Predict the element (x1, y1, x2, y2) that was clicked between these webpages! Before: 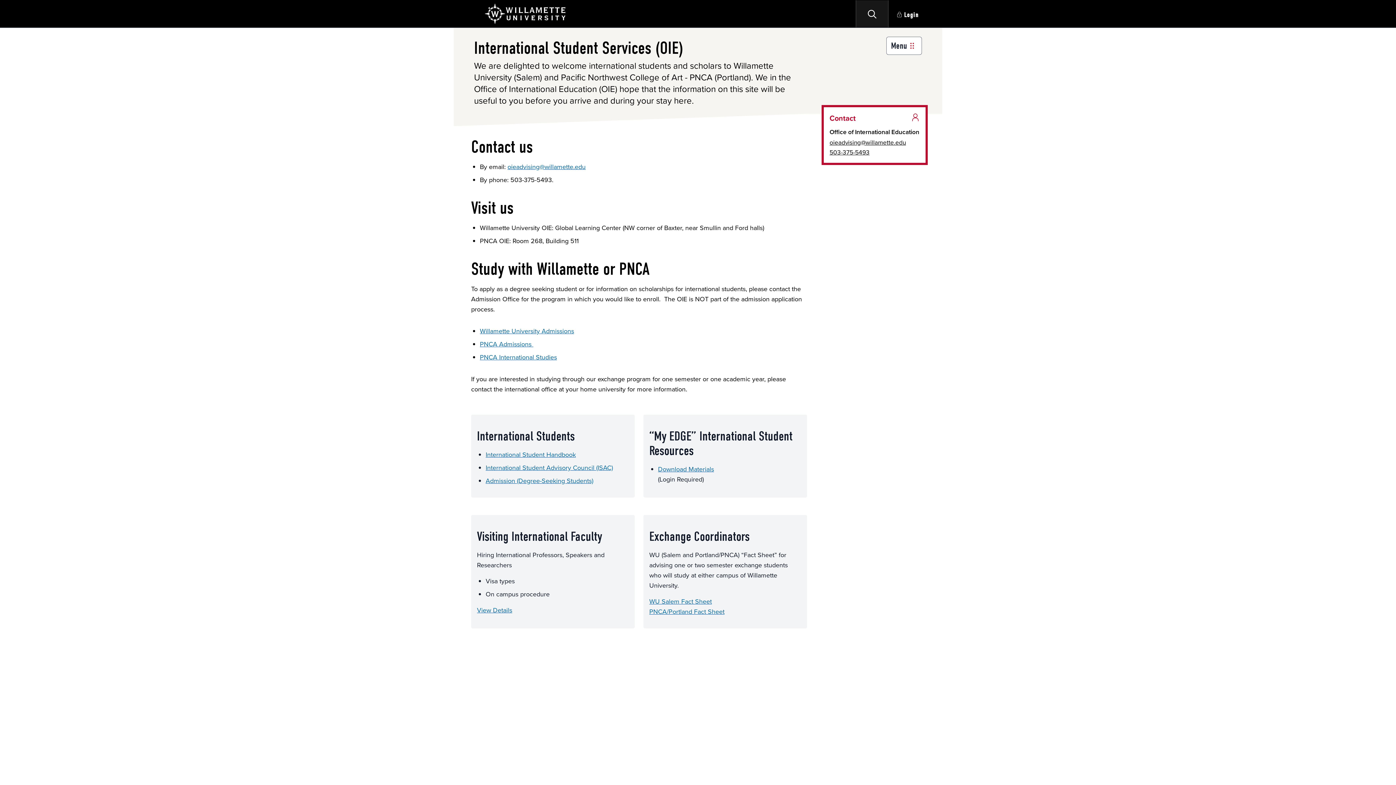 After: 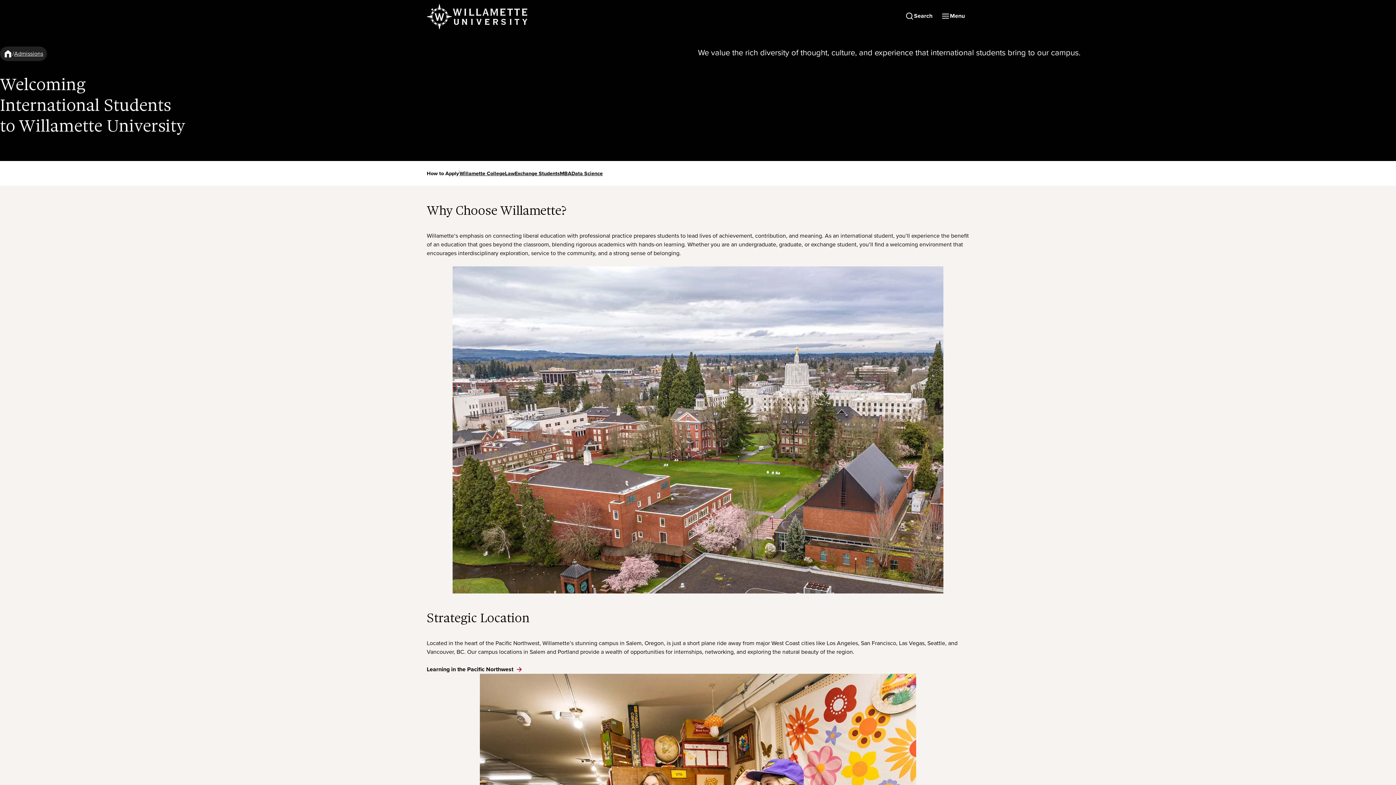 Action: bbox: (480, 326, 574, 336) label: Willamette University Admissions